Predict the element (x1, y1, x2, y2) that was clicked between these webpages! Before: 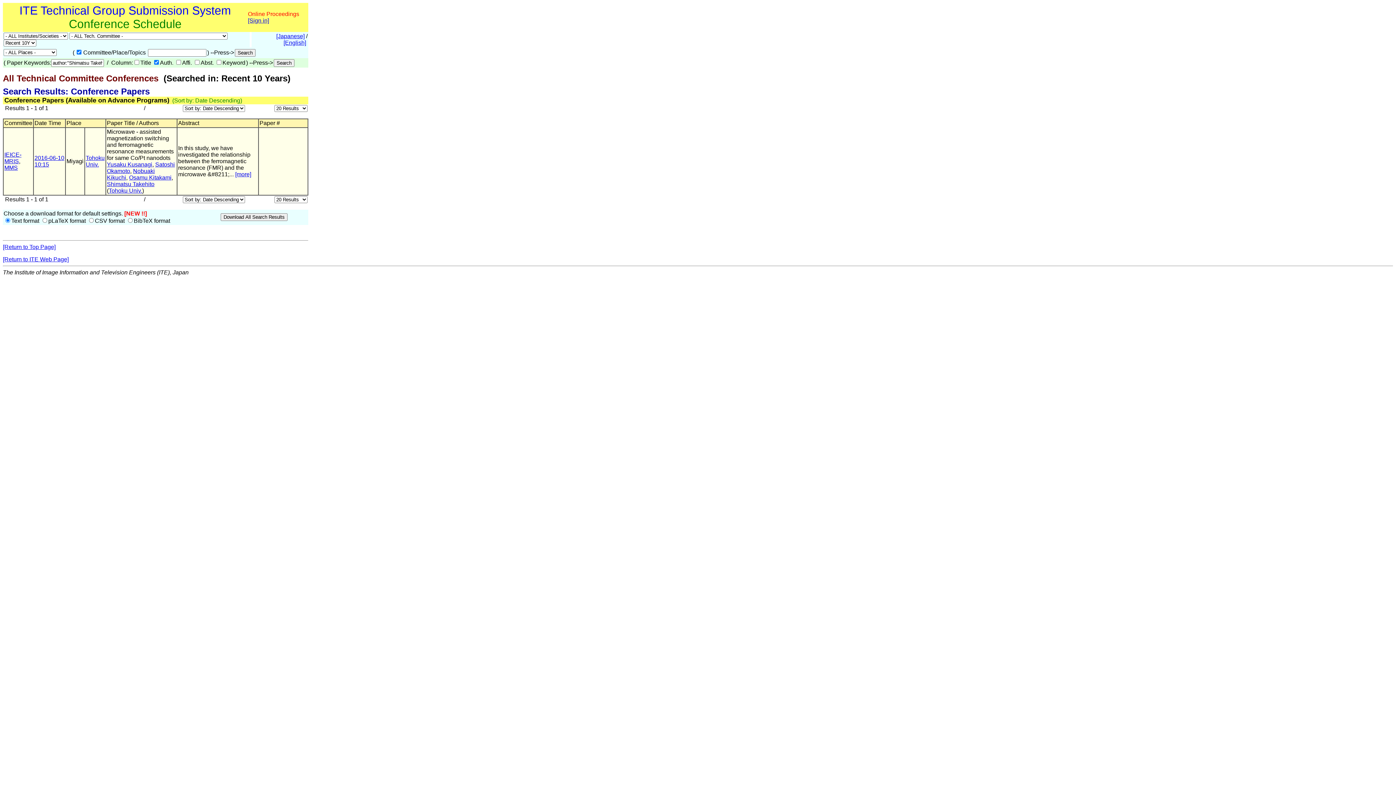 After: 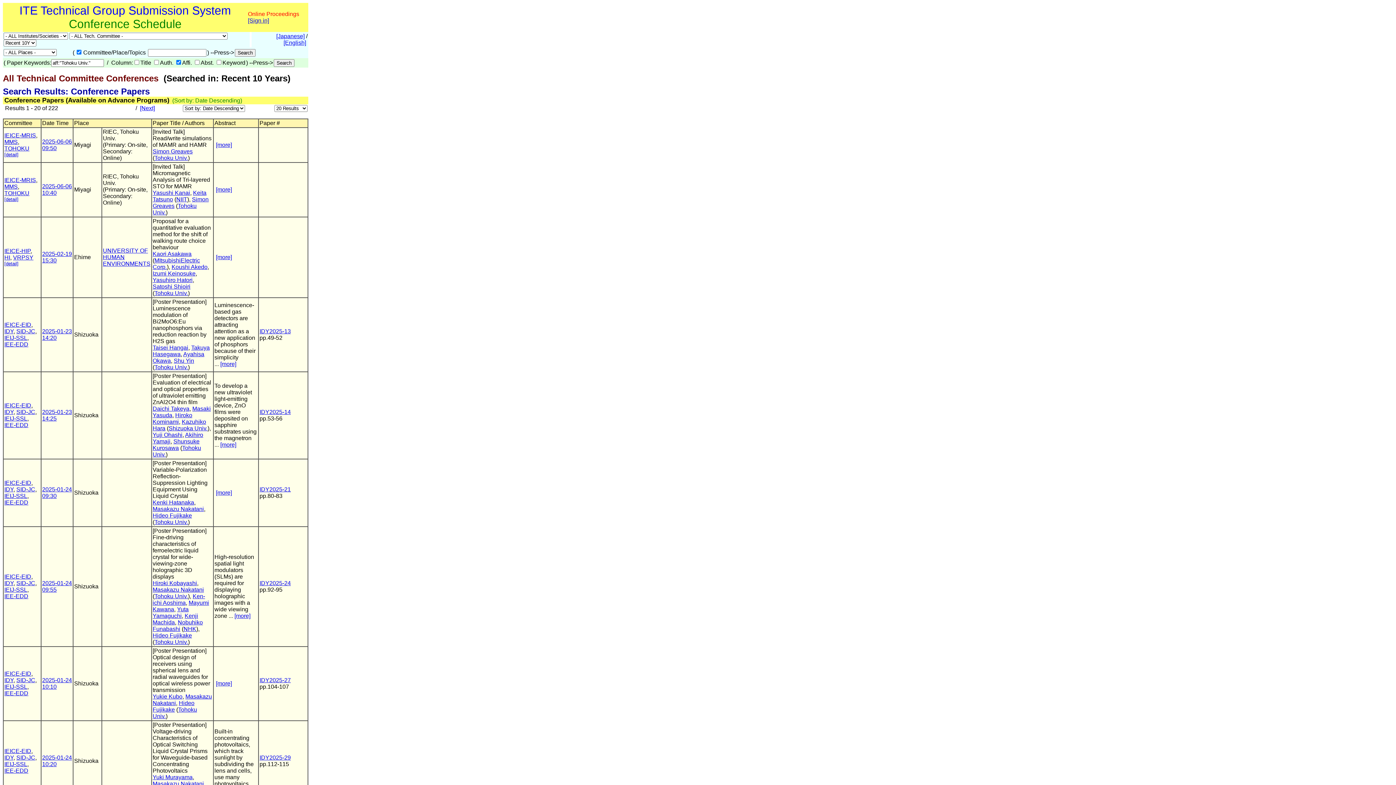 Action: label: Tohoku Univ. bbox: (108, 187, 142, 193)